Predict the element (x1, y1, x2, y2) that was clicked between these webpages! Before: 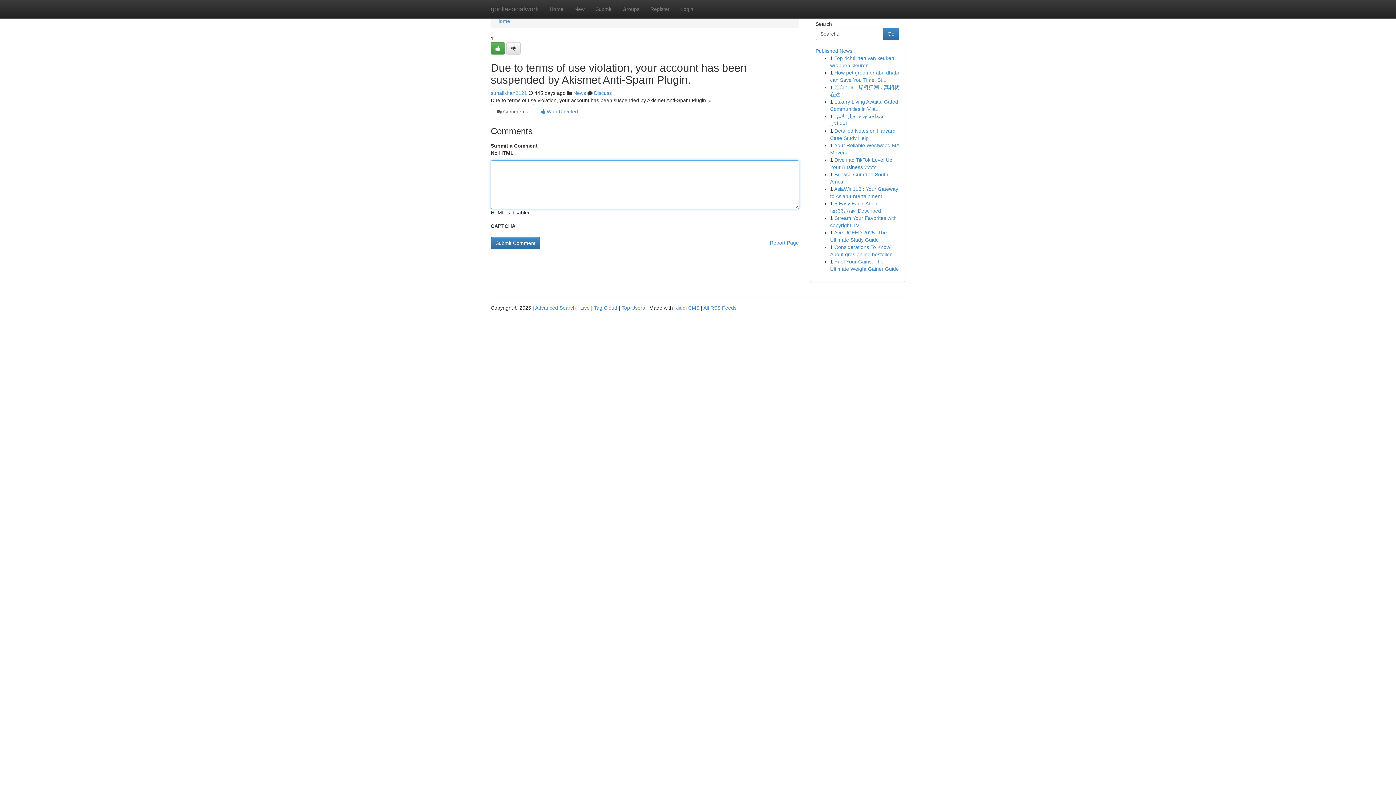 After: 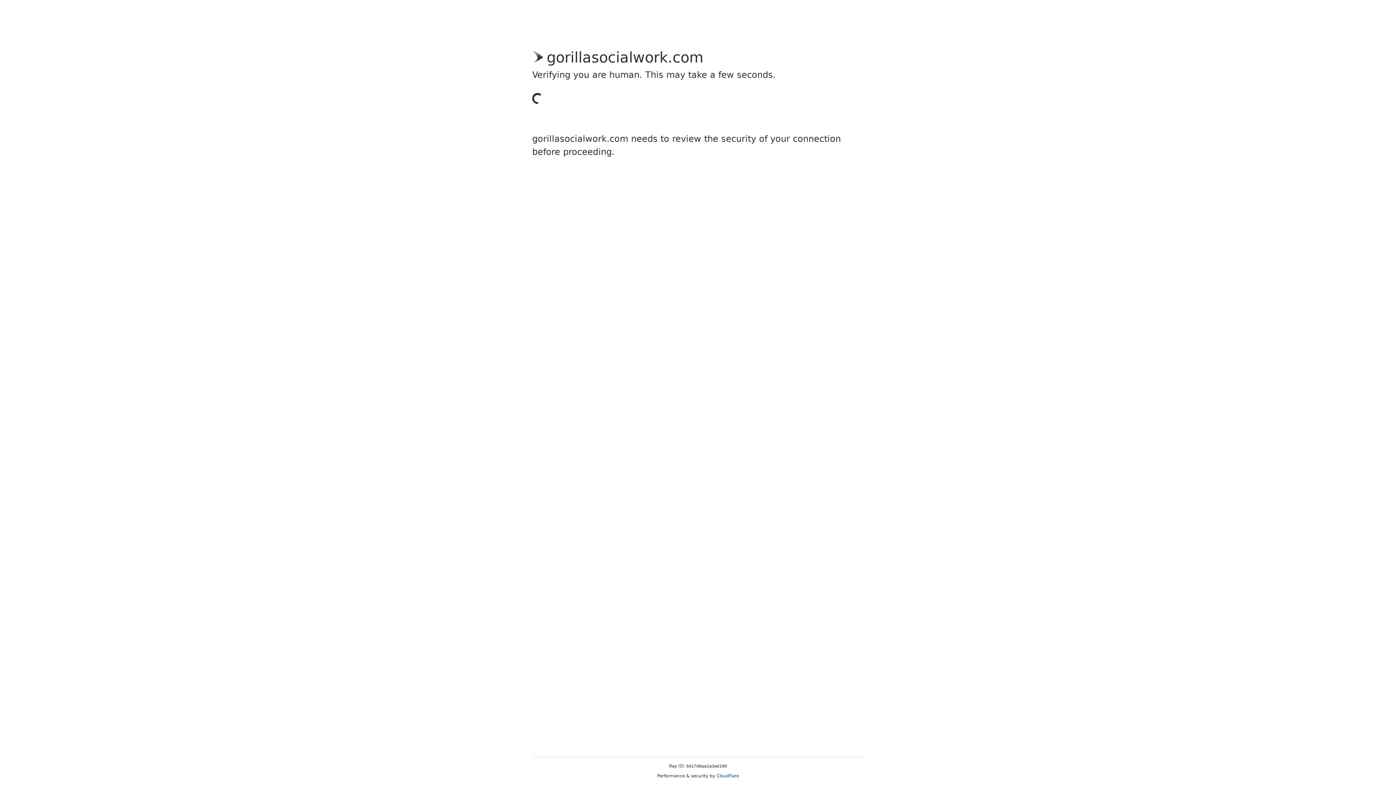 Action: label: Register bbox: (645, 0, 675, 18)